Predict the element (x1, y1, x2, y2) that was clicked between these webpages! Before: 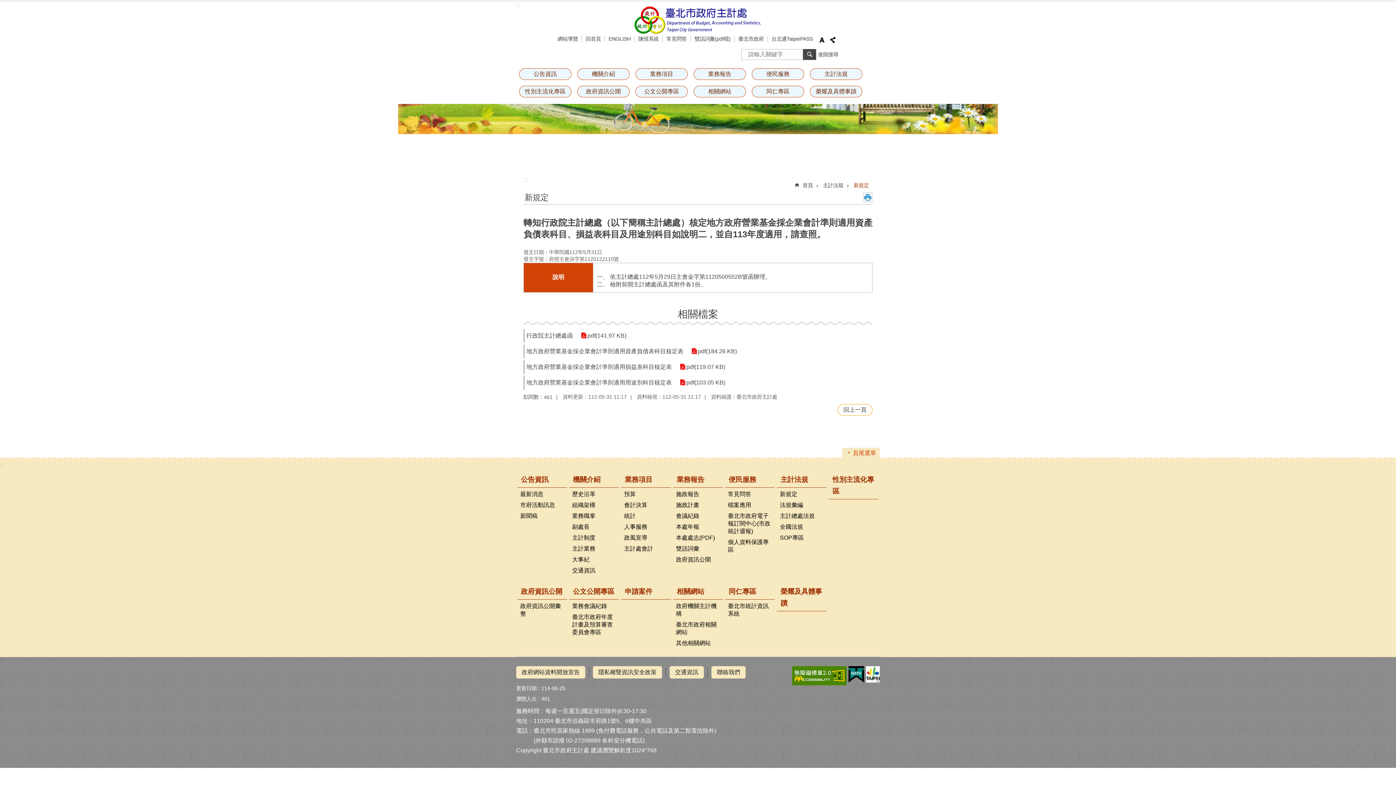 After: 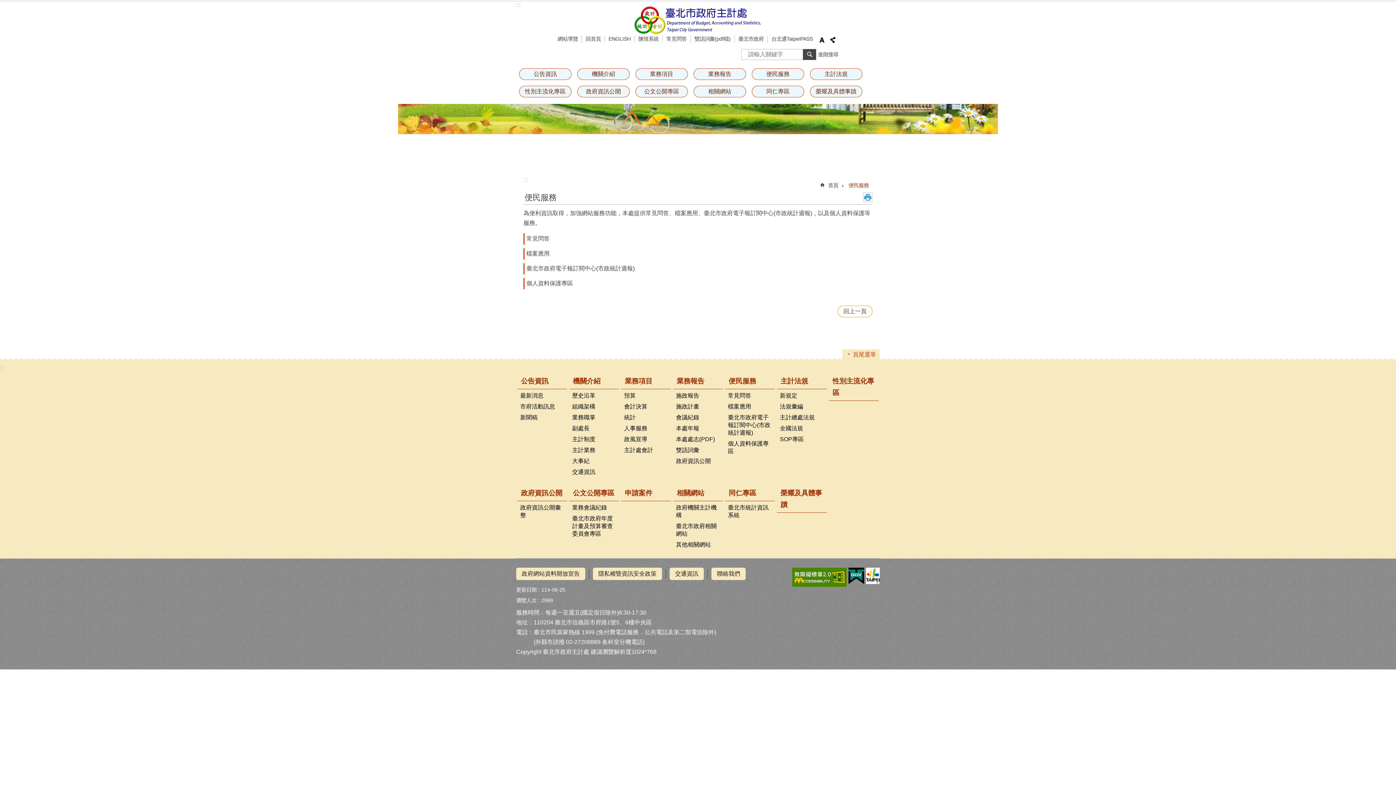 Action: bbox: (752, 68, 804, 80) label: 便民服務